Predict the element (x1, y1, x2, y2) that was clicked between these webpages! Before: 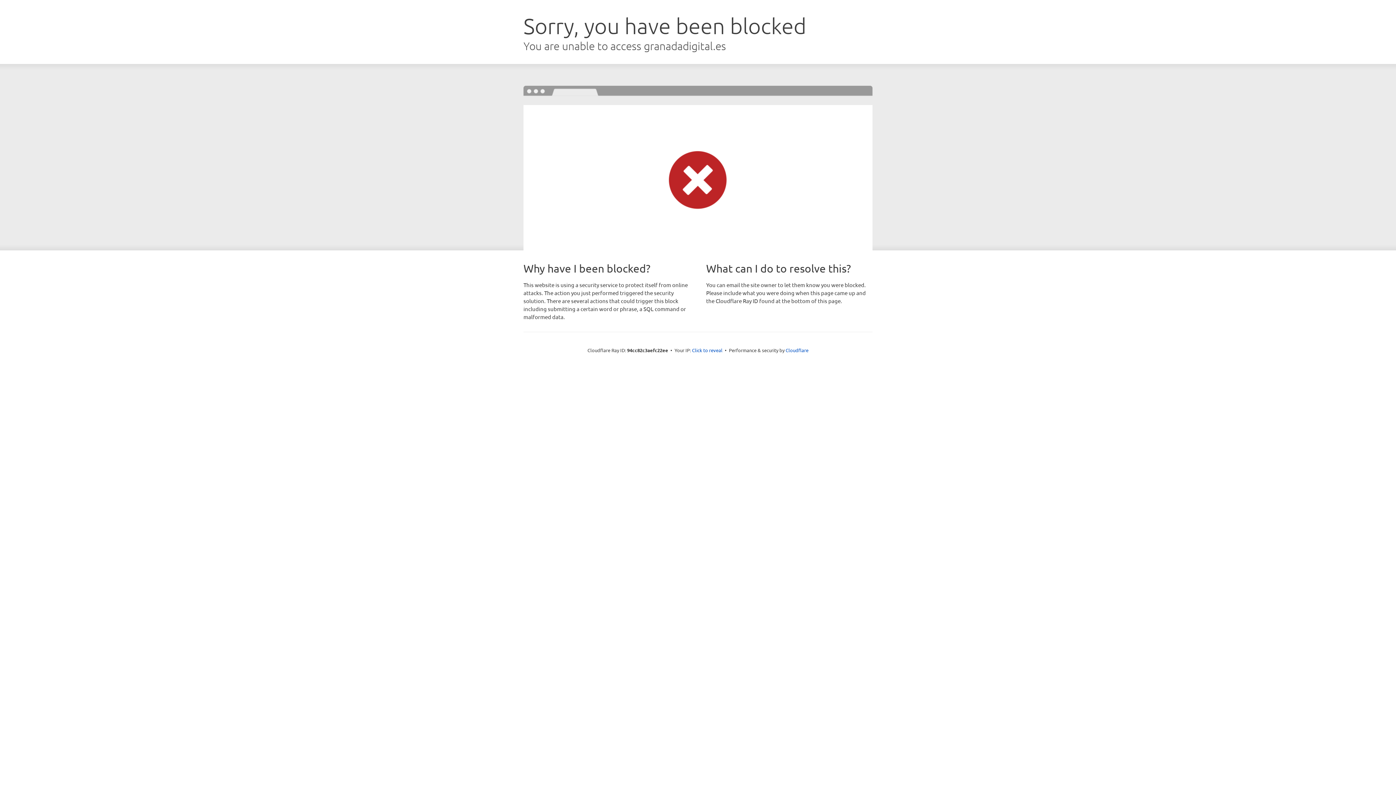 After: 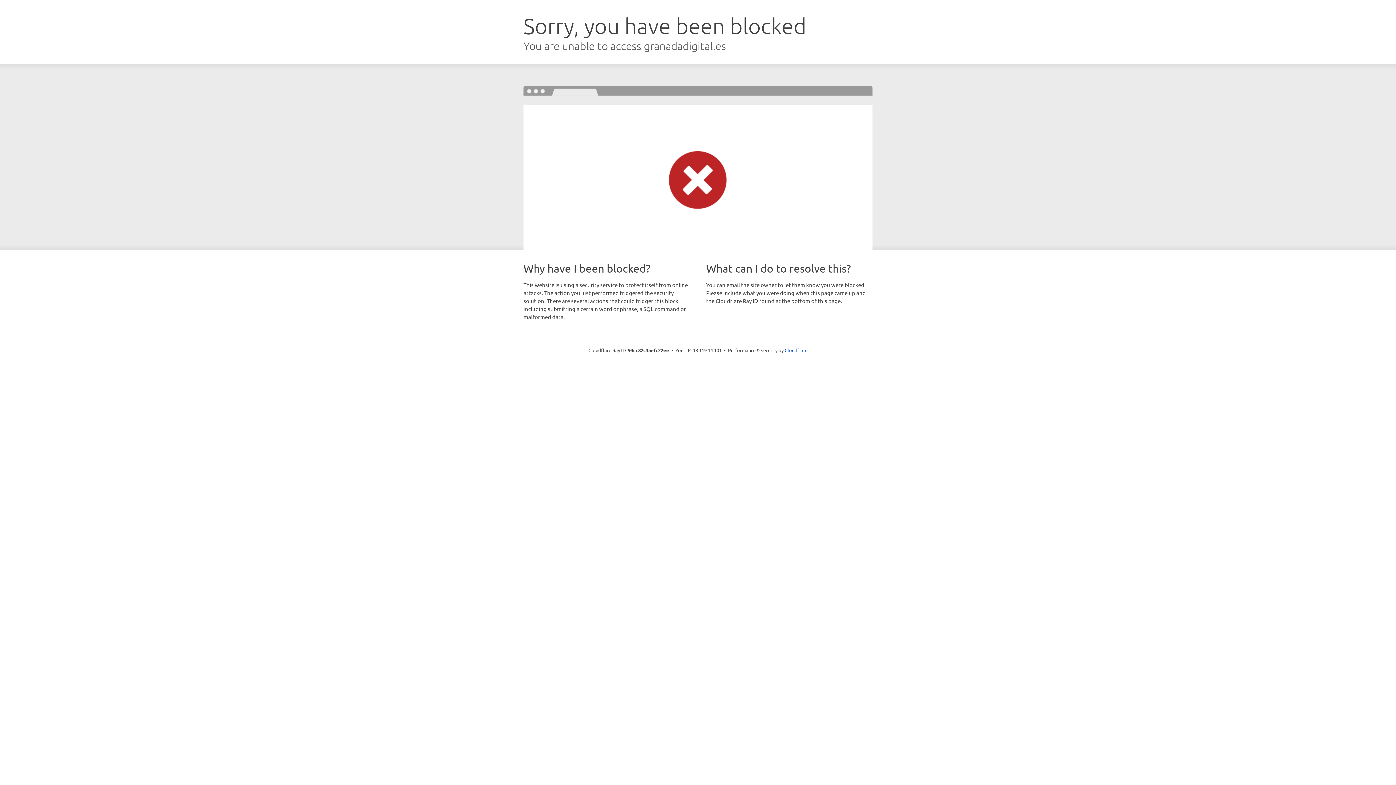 Action: bbox: (692, 346, 722, 353) label: Click to reveal